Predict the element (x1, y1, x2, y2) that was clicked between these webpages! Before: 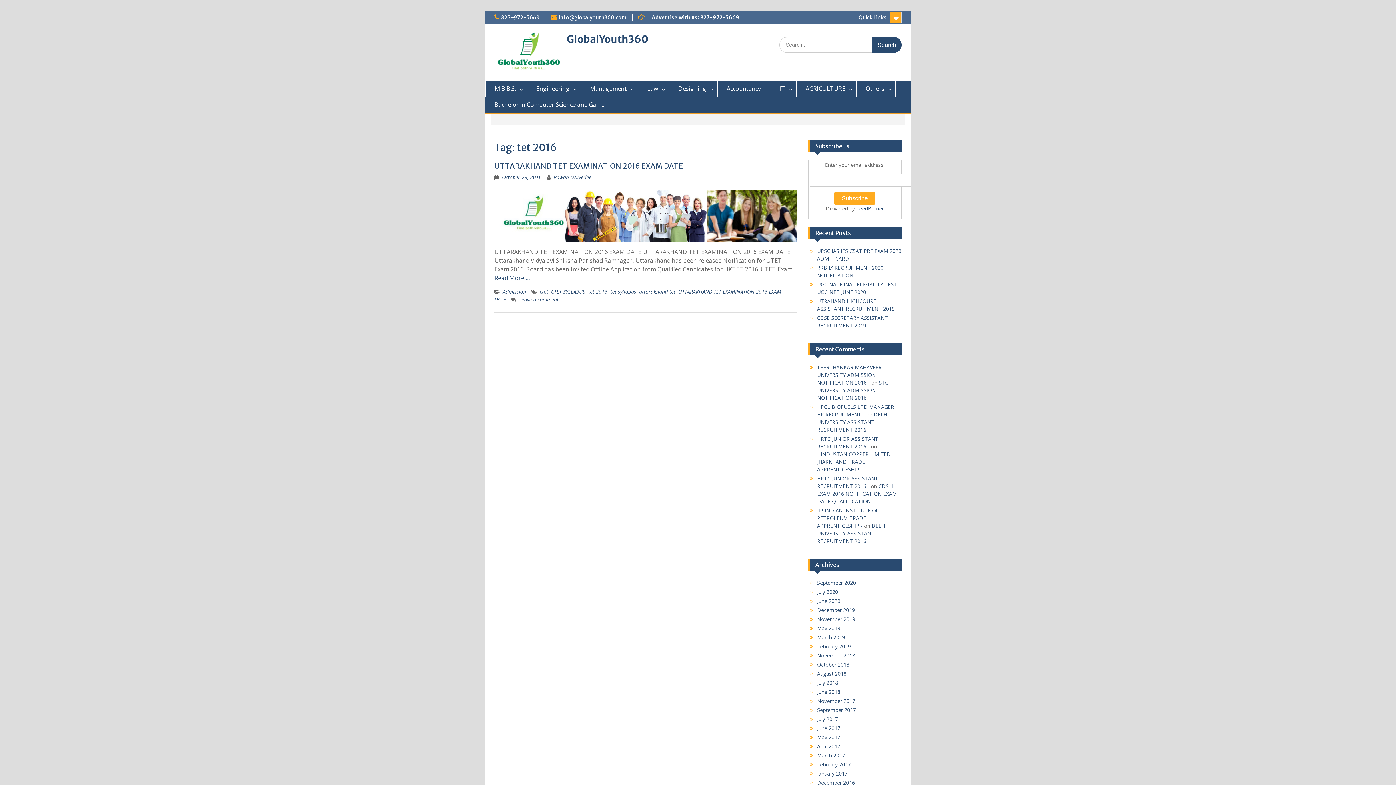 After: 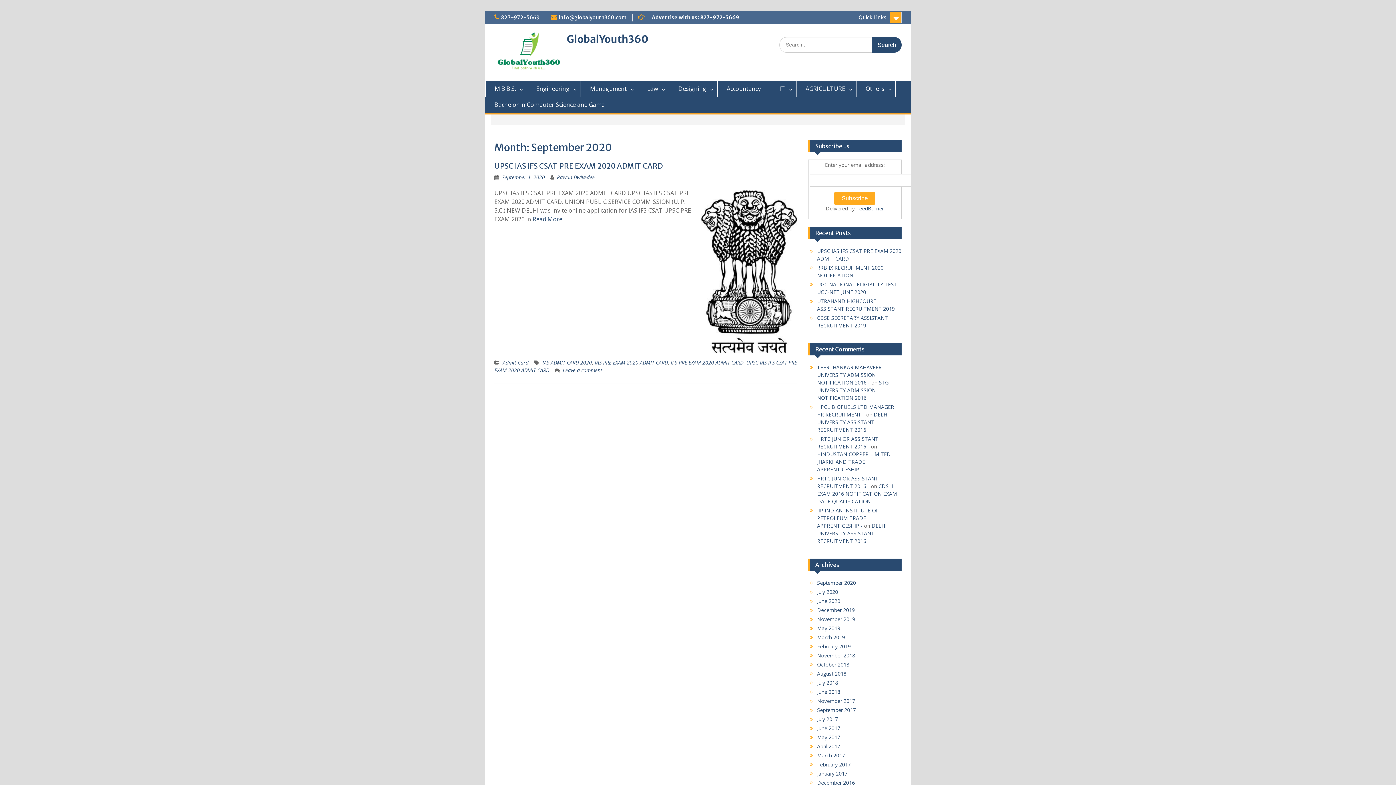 Action: label: September 2020 bbox: (817, 579, 856, 586)